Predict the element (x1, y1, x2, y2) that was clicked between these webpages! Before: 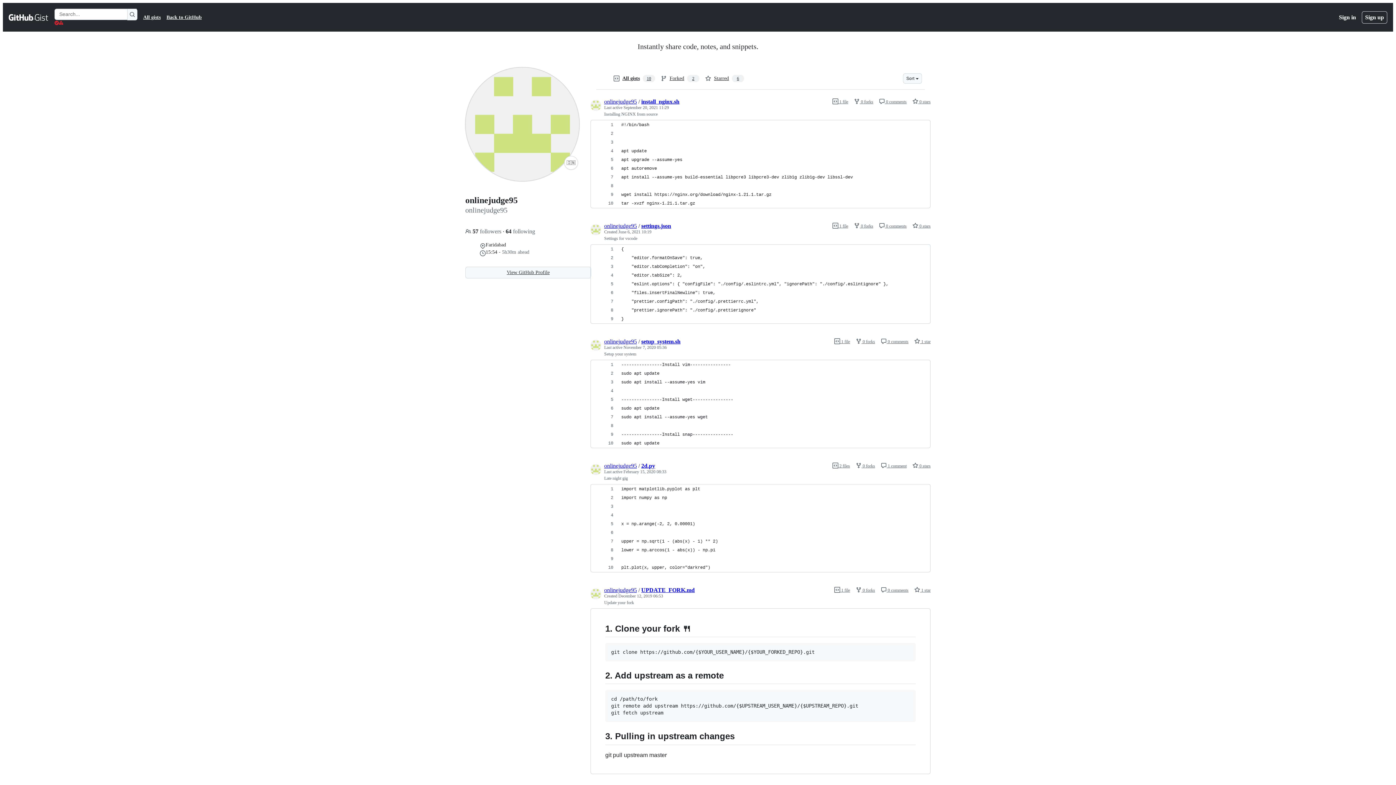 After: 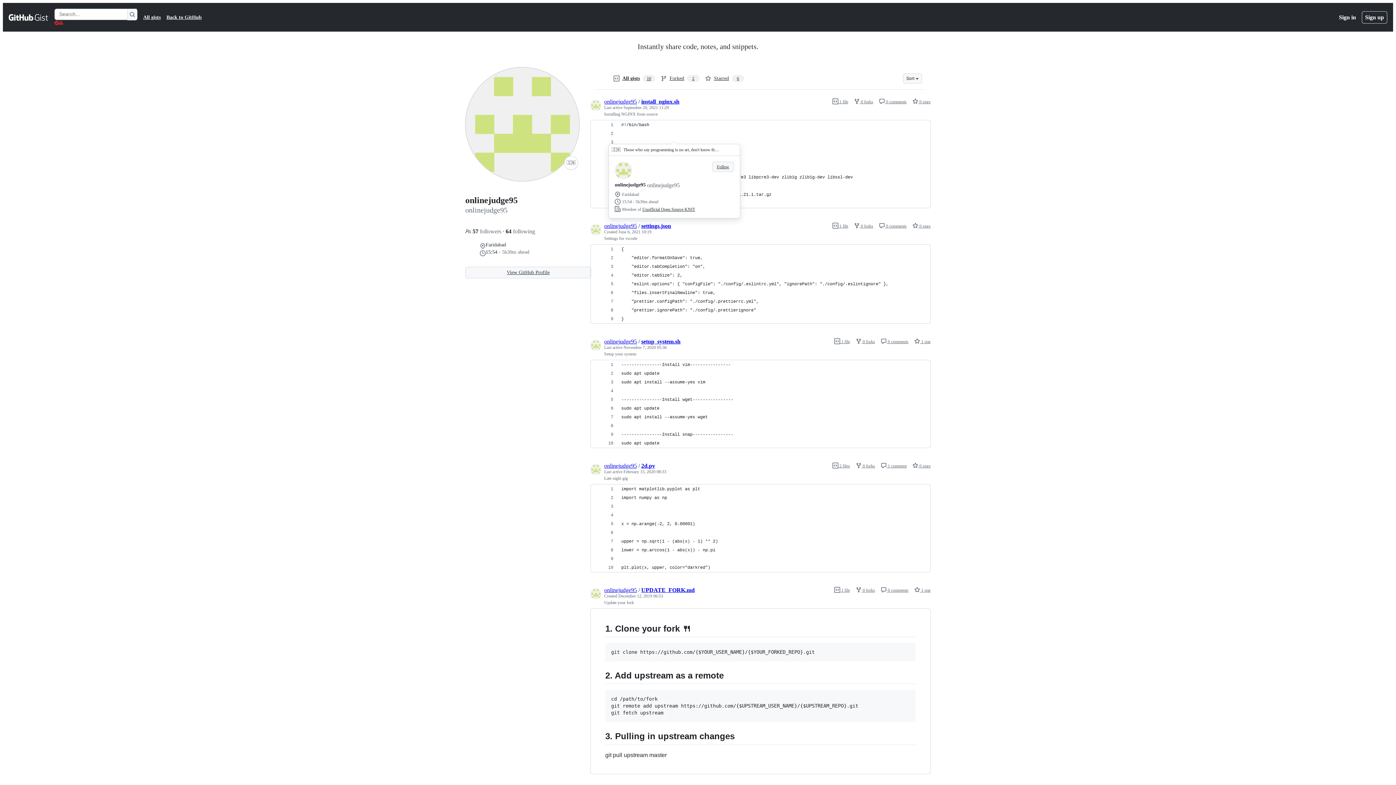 Action: label: onlinejudge95 bbox: (604, 222, 637, 229)